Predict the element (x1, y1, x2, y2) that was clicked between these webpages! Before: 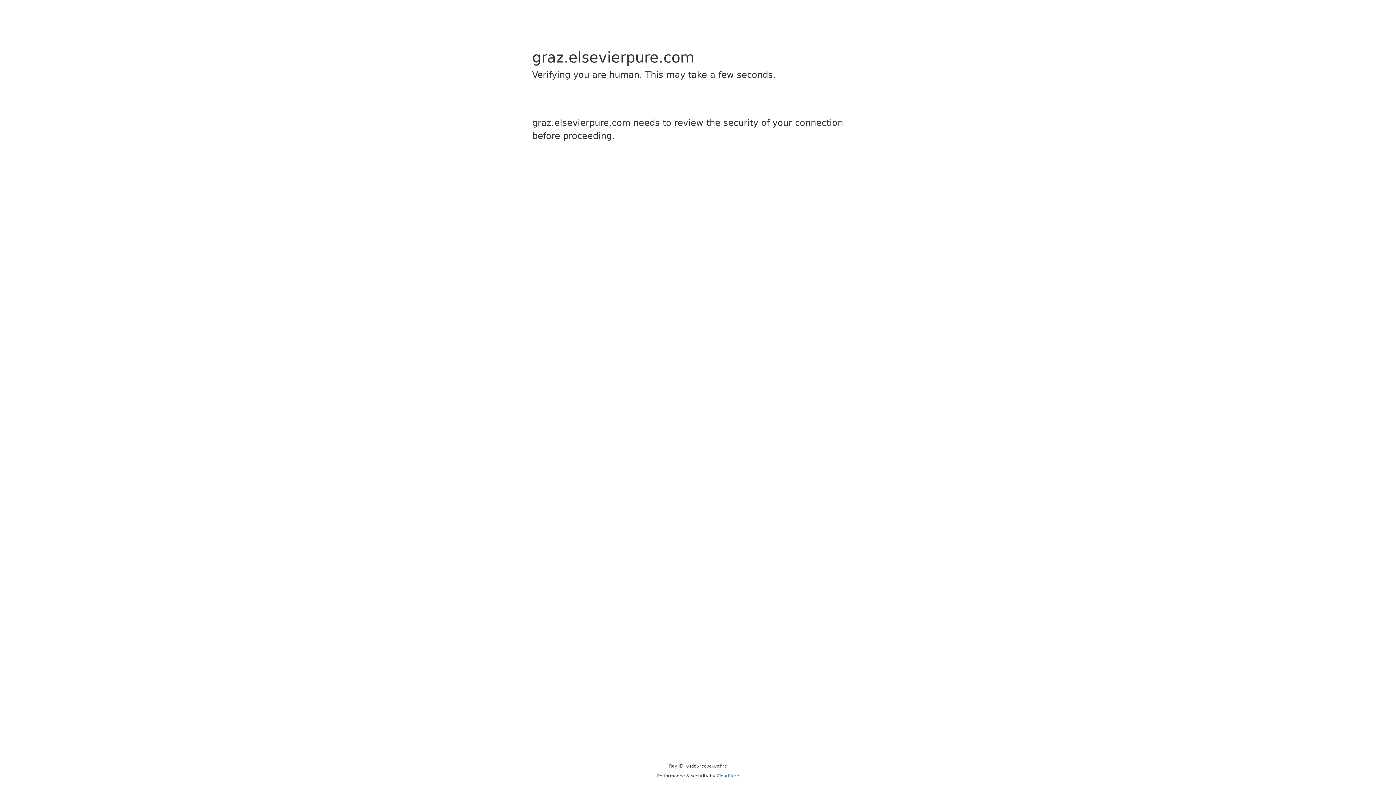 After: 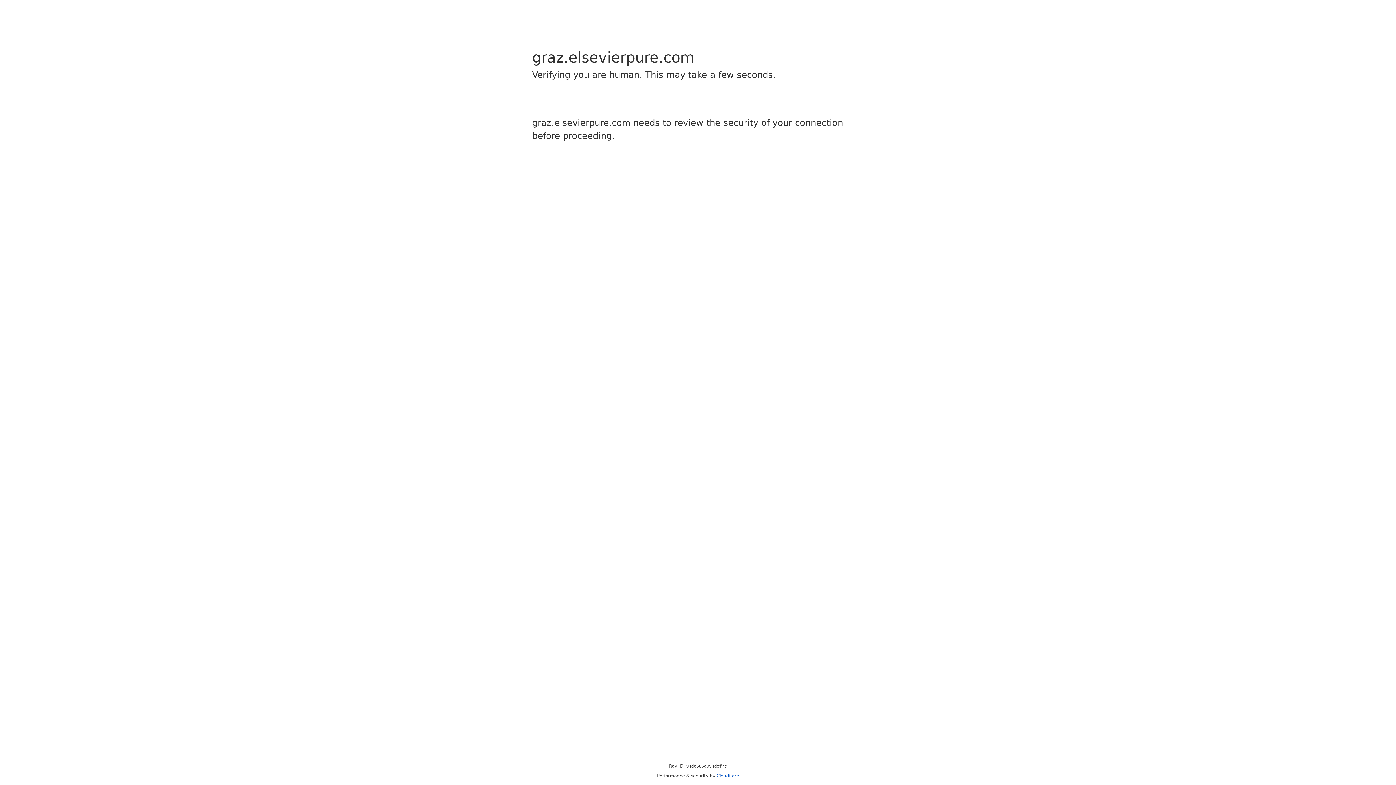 Action: label: Cloudflare bbox: (716, 773, 739, 778)